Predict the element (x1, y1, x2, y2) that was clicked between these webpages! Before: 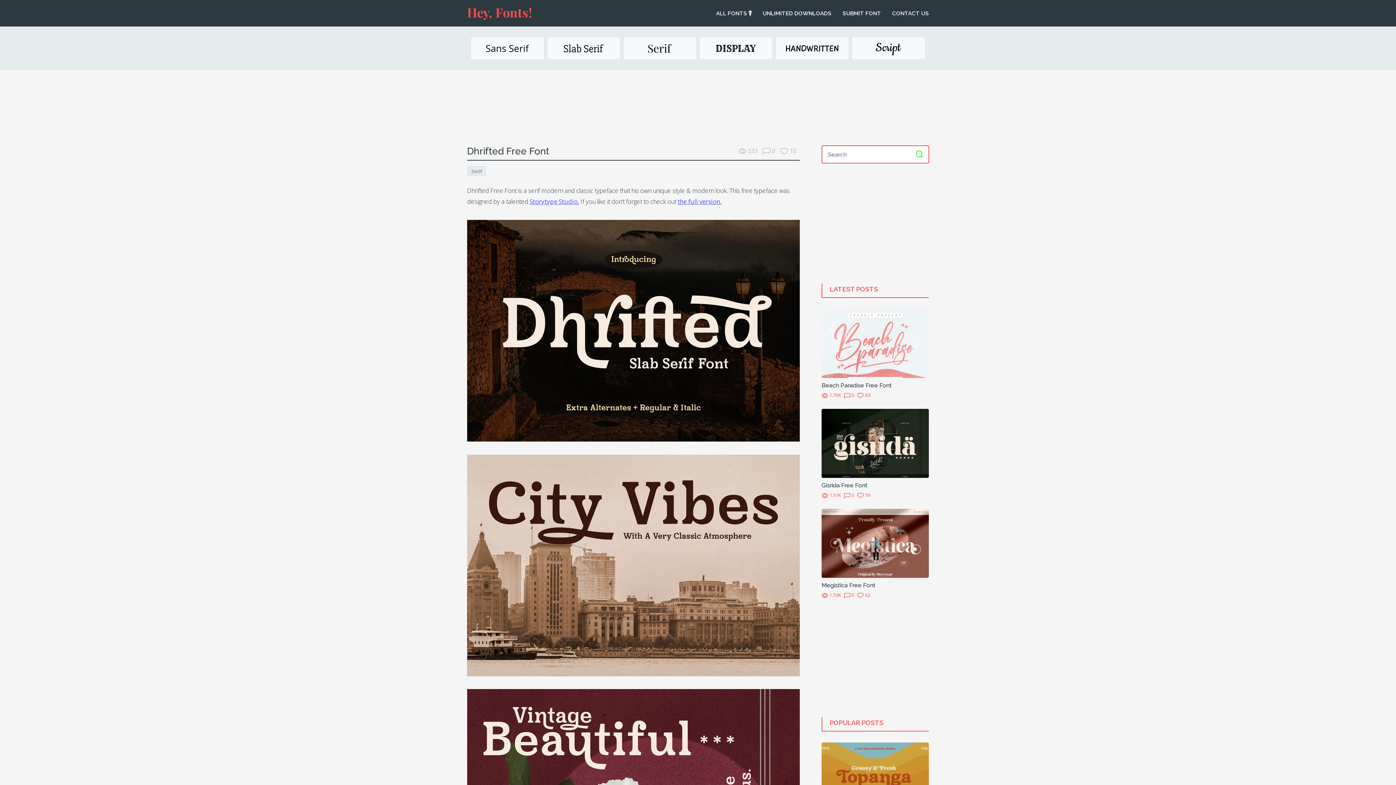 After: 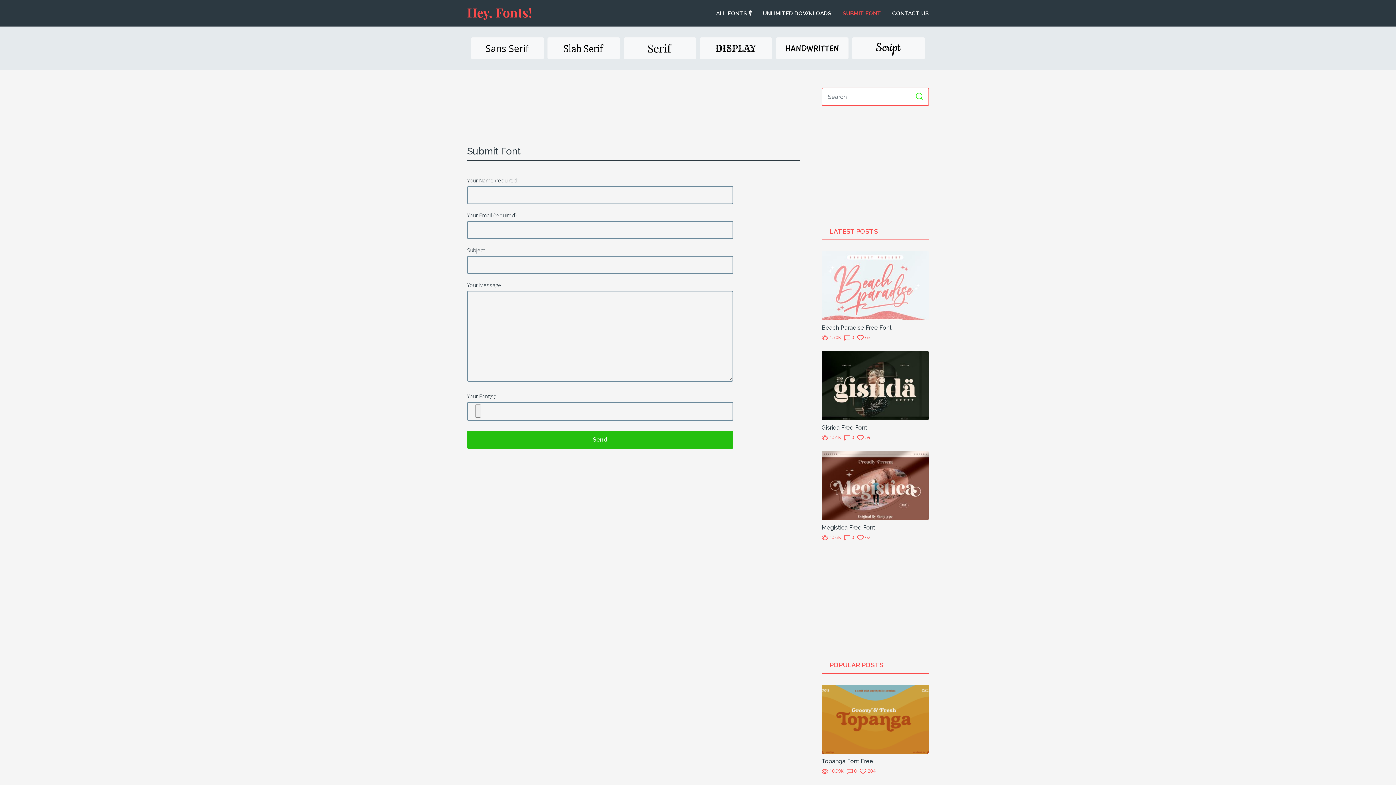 Action: label: SUBMIT FONT bbox: (840, 6, 881, 20)